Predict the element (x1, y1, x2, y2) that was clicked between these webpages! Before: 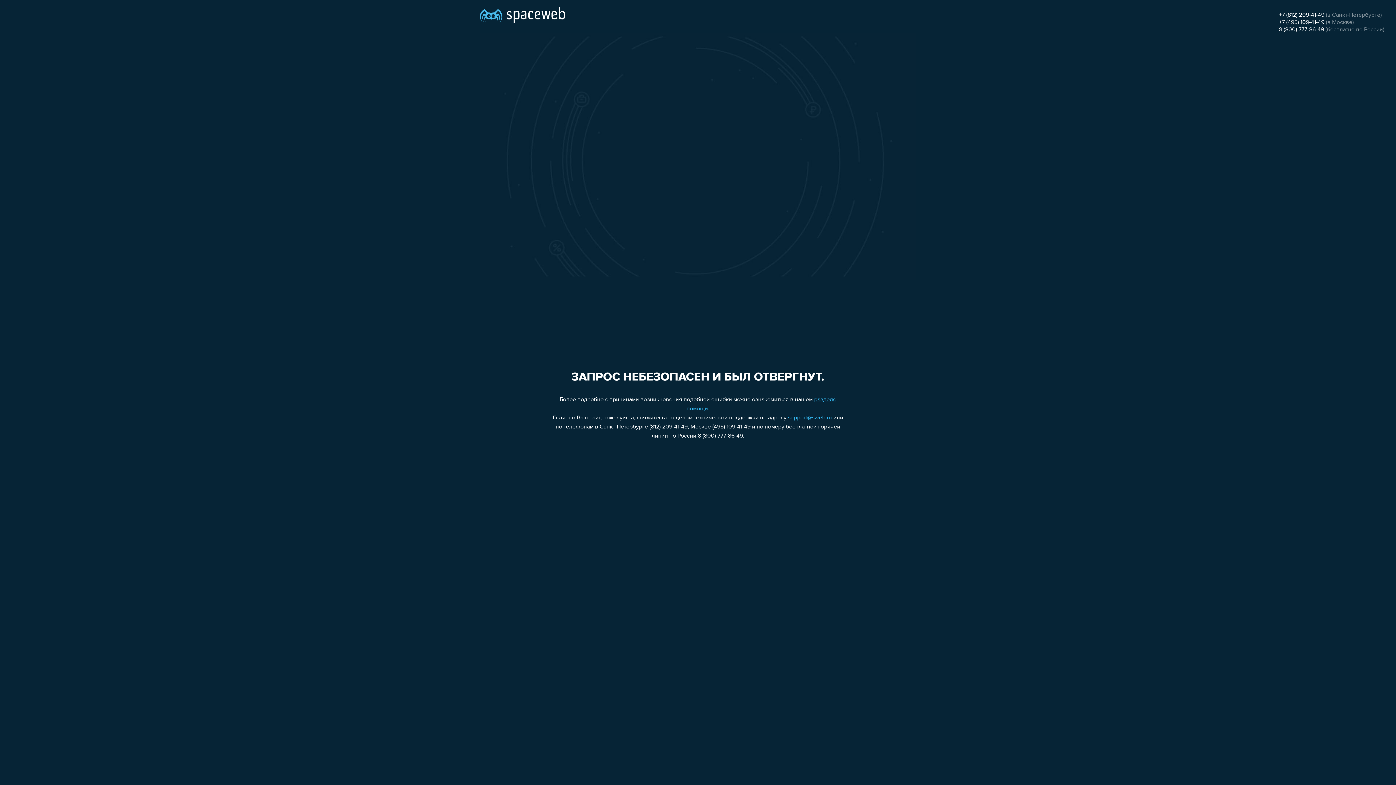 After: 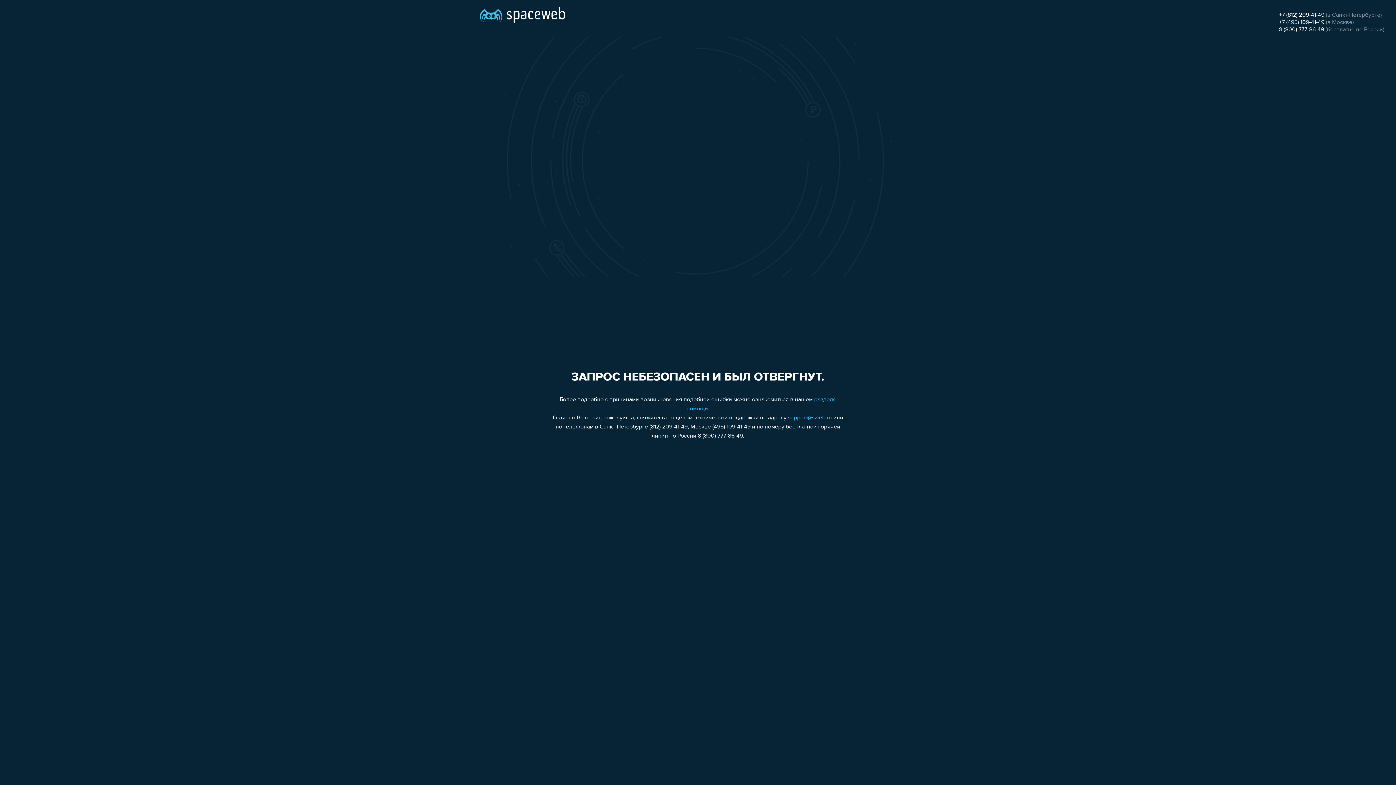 Action: bbox: (1279, 12, 1324, 18) label: +7 (812) 209-41-49